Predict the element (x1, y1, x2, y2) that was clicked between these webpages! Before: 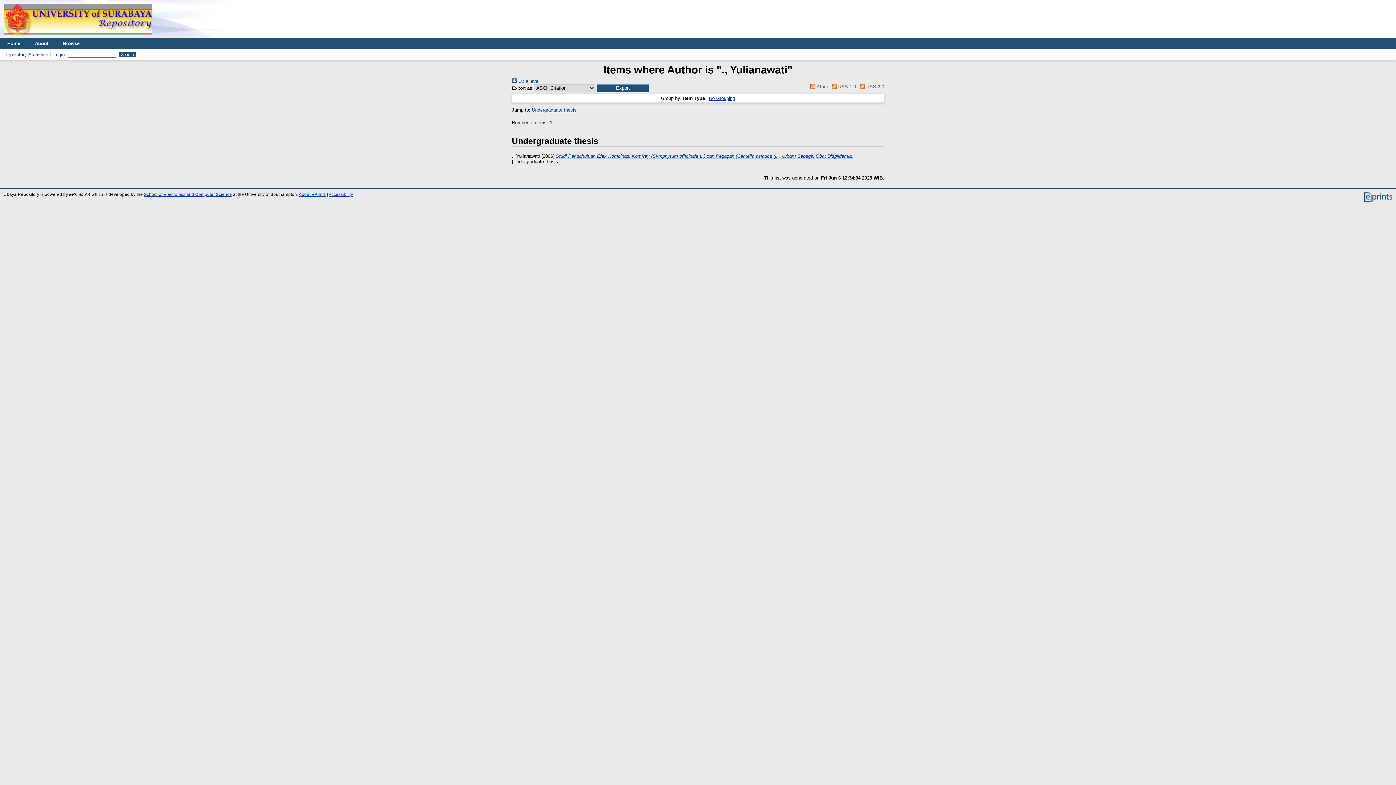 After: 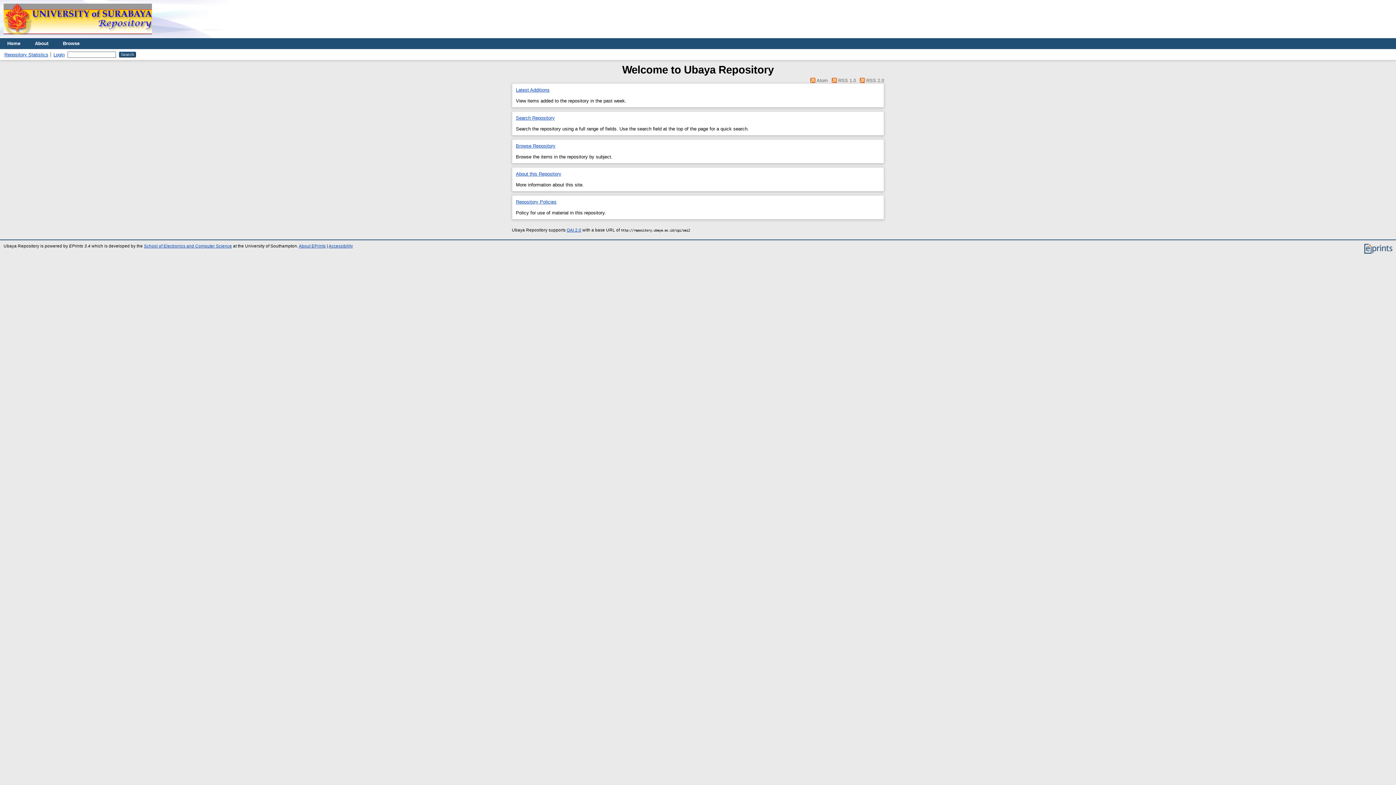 Action: bbox: (0, 38, 27, 49) label: Home